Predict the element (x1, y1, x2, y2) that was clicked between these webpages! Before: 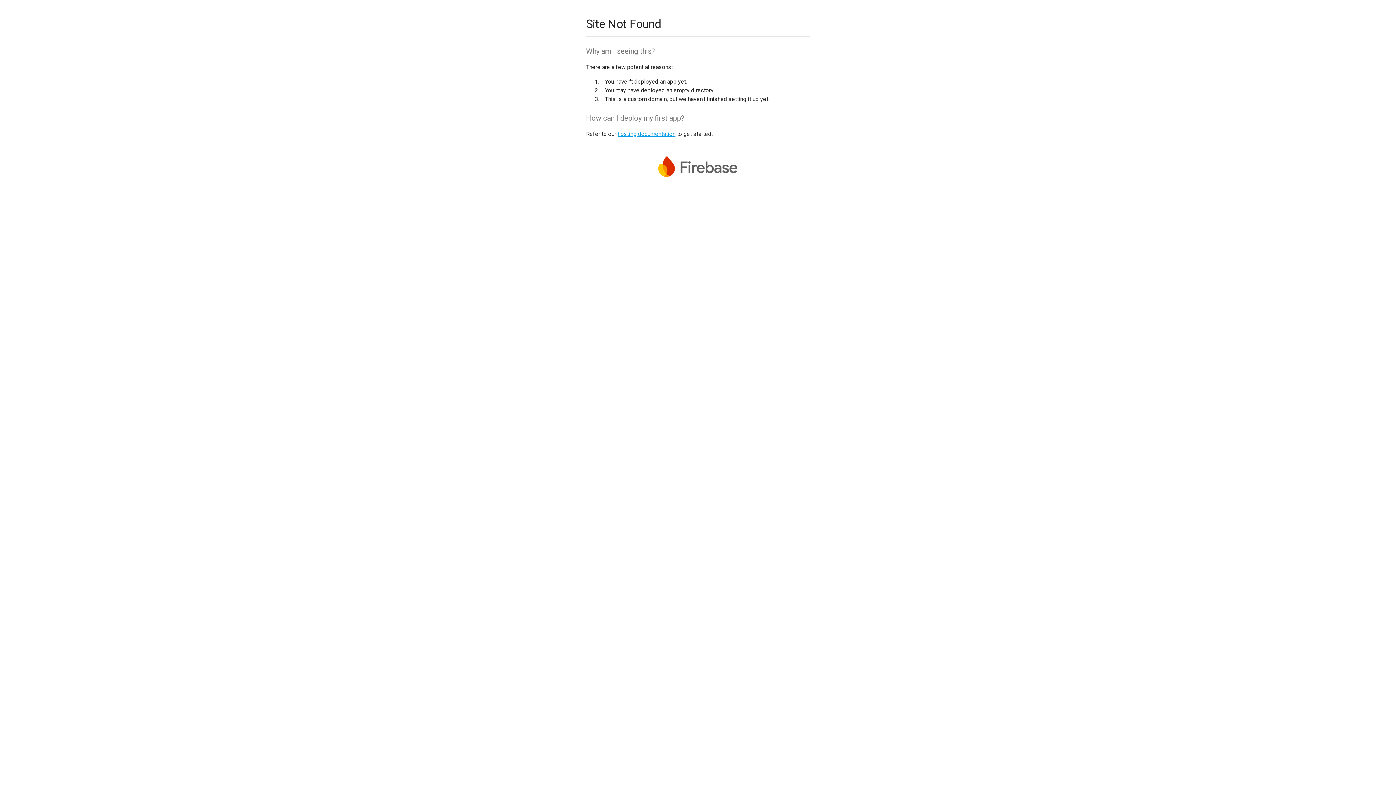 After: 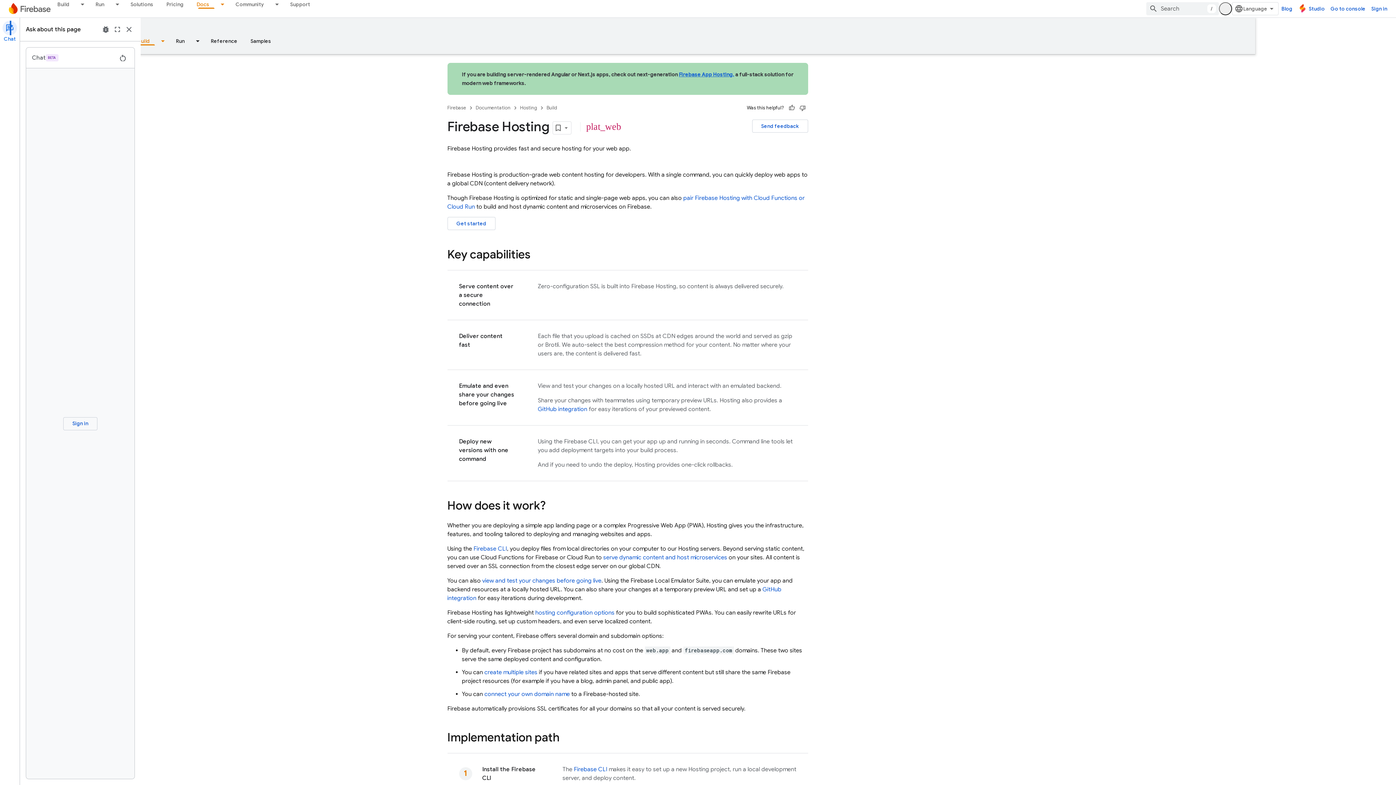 Action: label: hosting documentation bbox: (617, 130, 675, 137)